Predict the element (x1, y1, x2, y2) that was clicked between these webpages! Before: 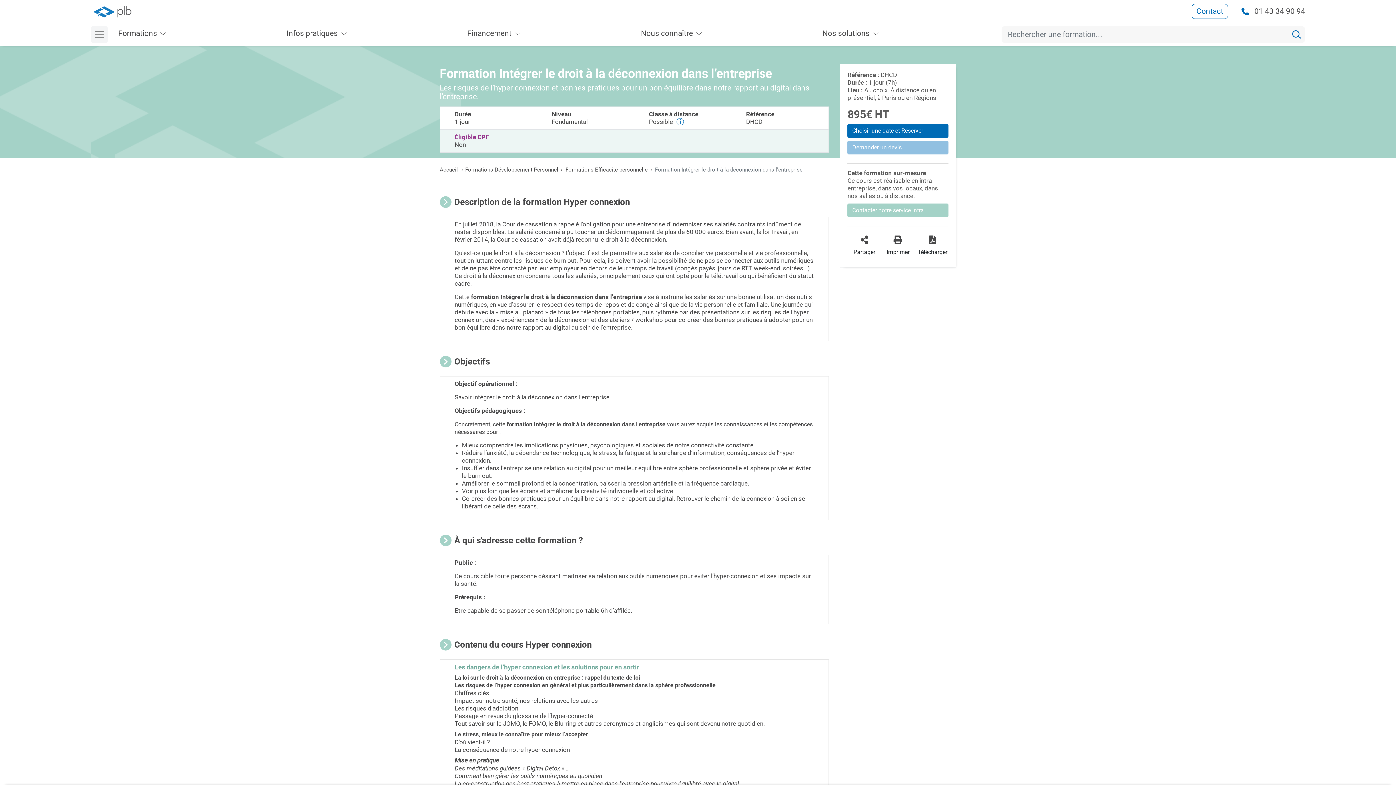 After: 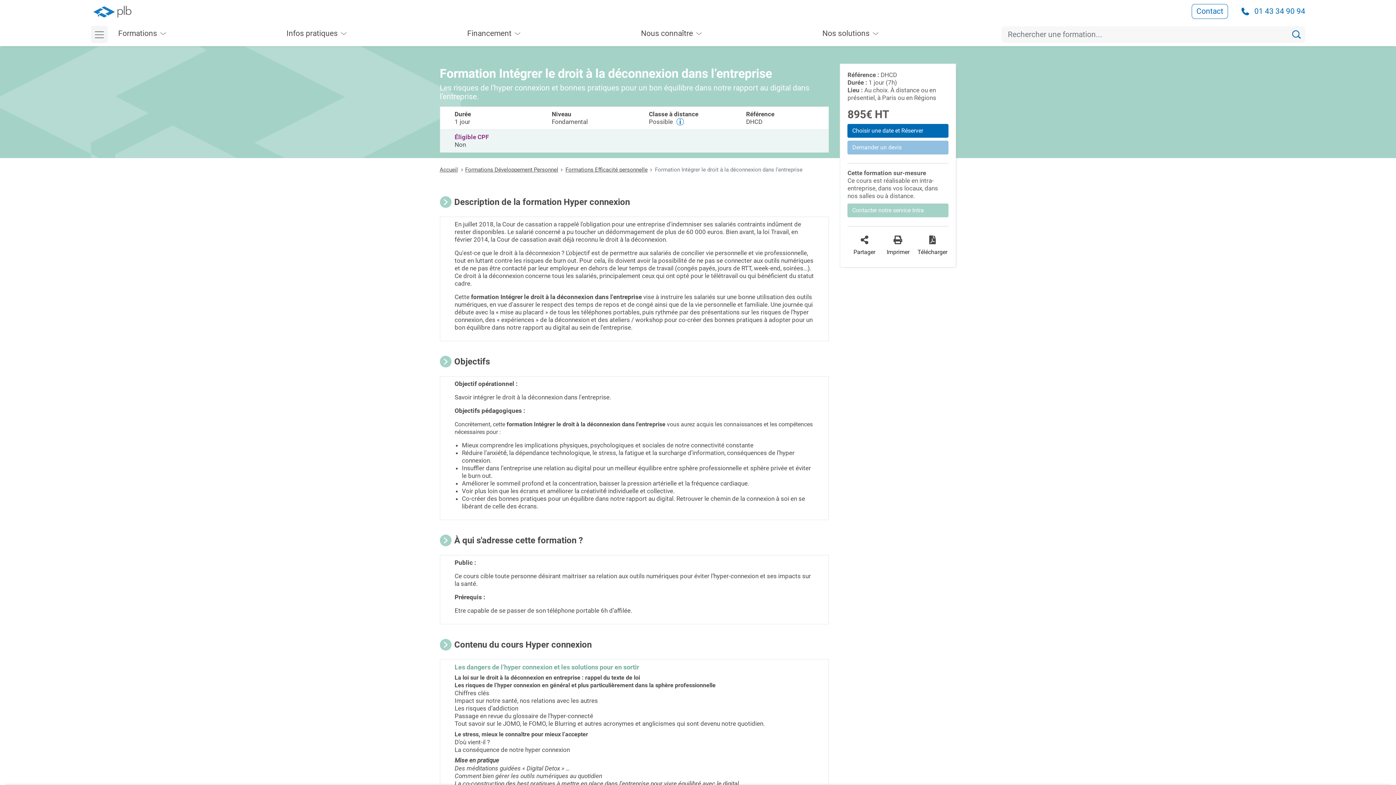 Action: bbox: (1241, 6, 1305, 15) label: Téléphone PLB